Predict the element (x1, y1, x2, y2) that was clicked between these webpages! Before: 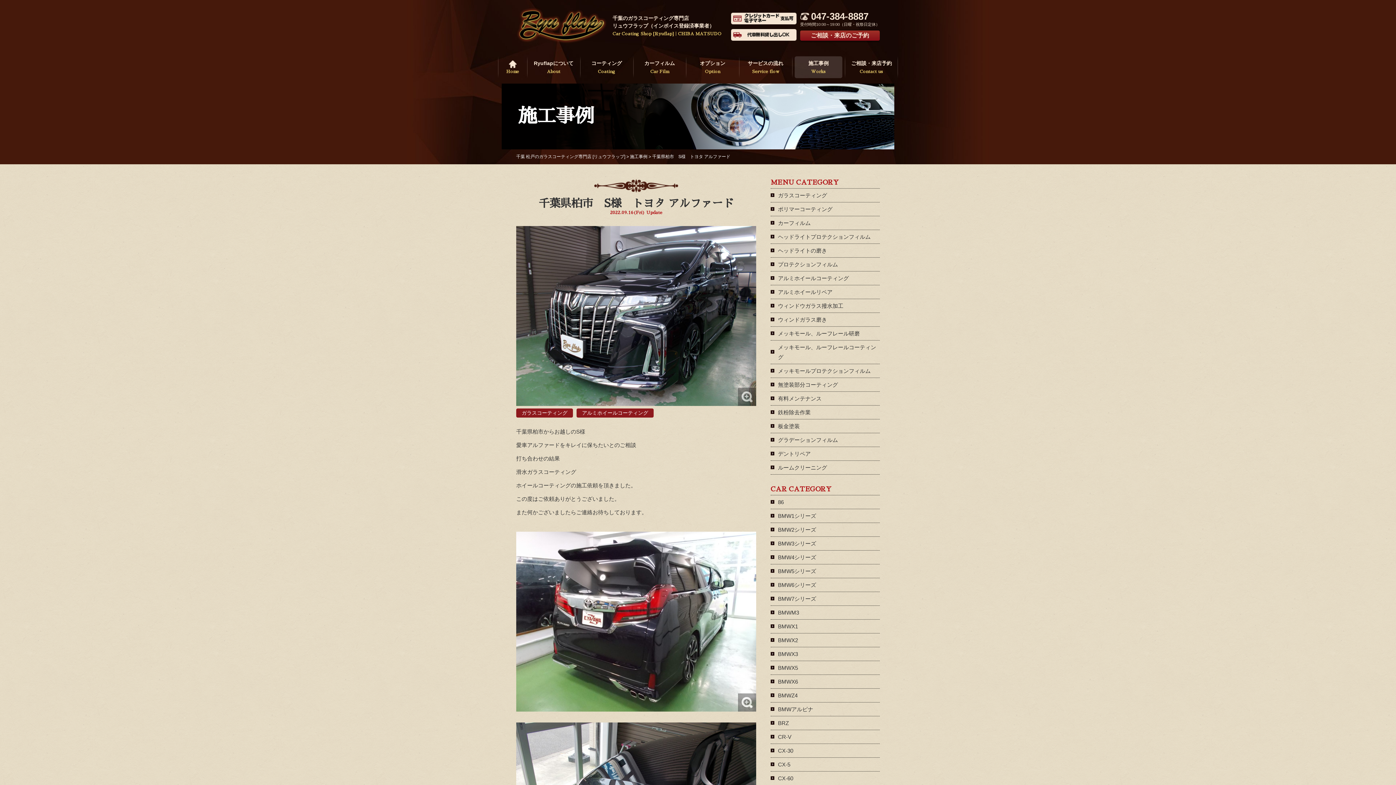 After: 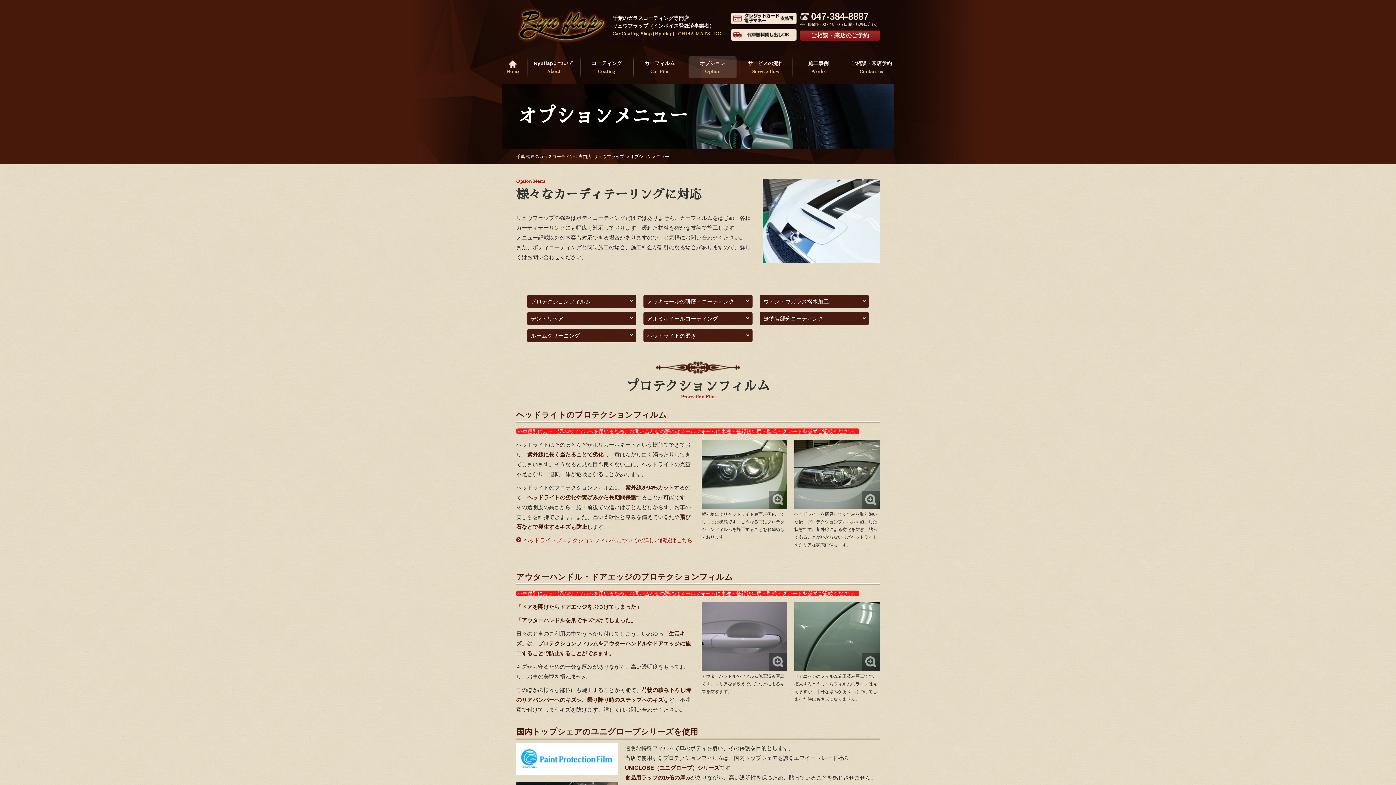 Action: label: オプション
Option bbox: (688, 56, 736, 78)